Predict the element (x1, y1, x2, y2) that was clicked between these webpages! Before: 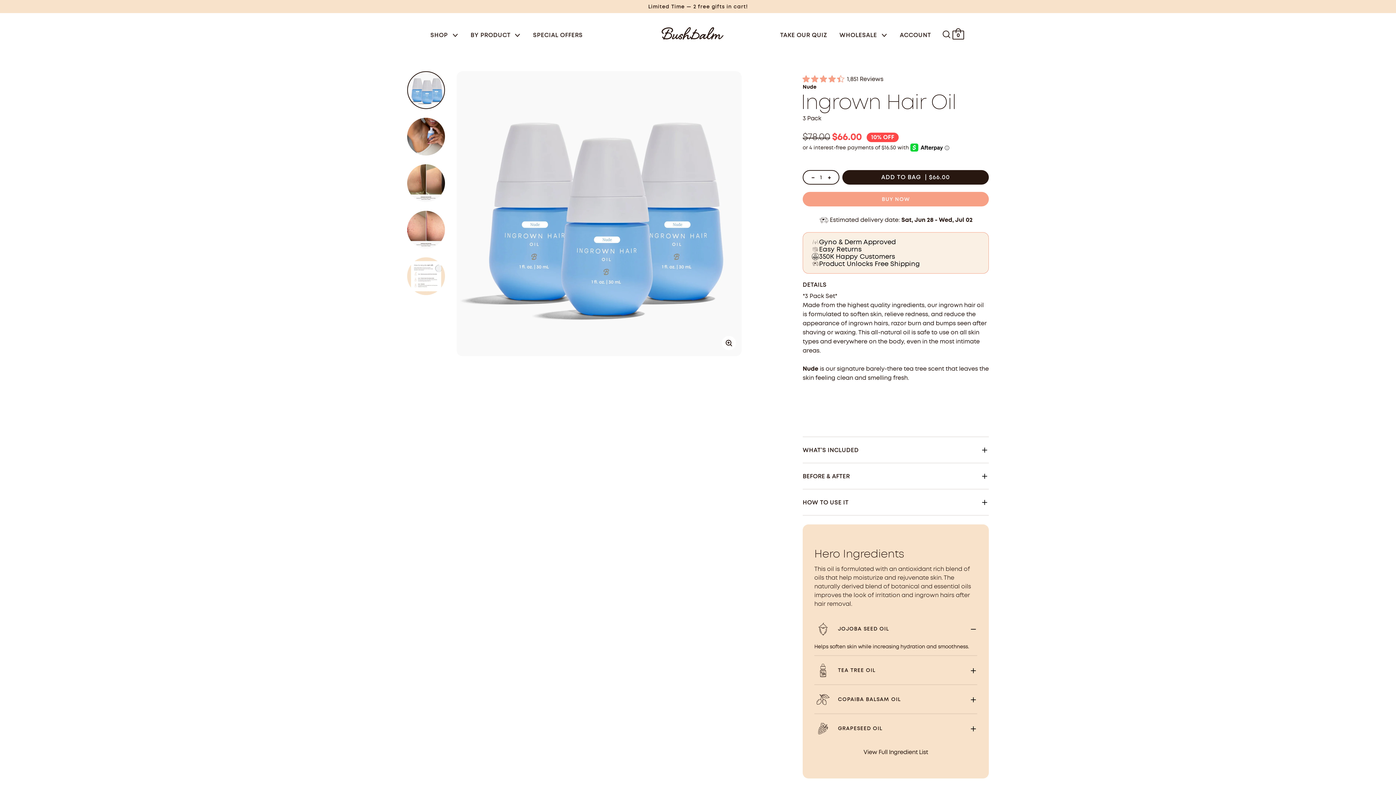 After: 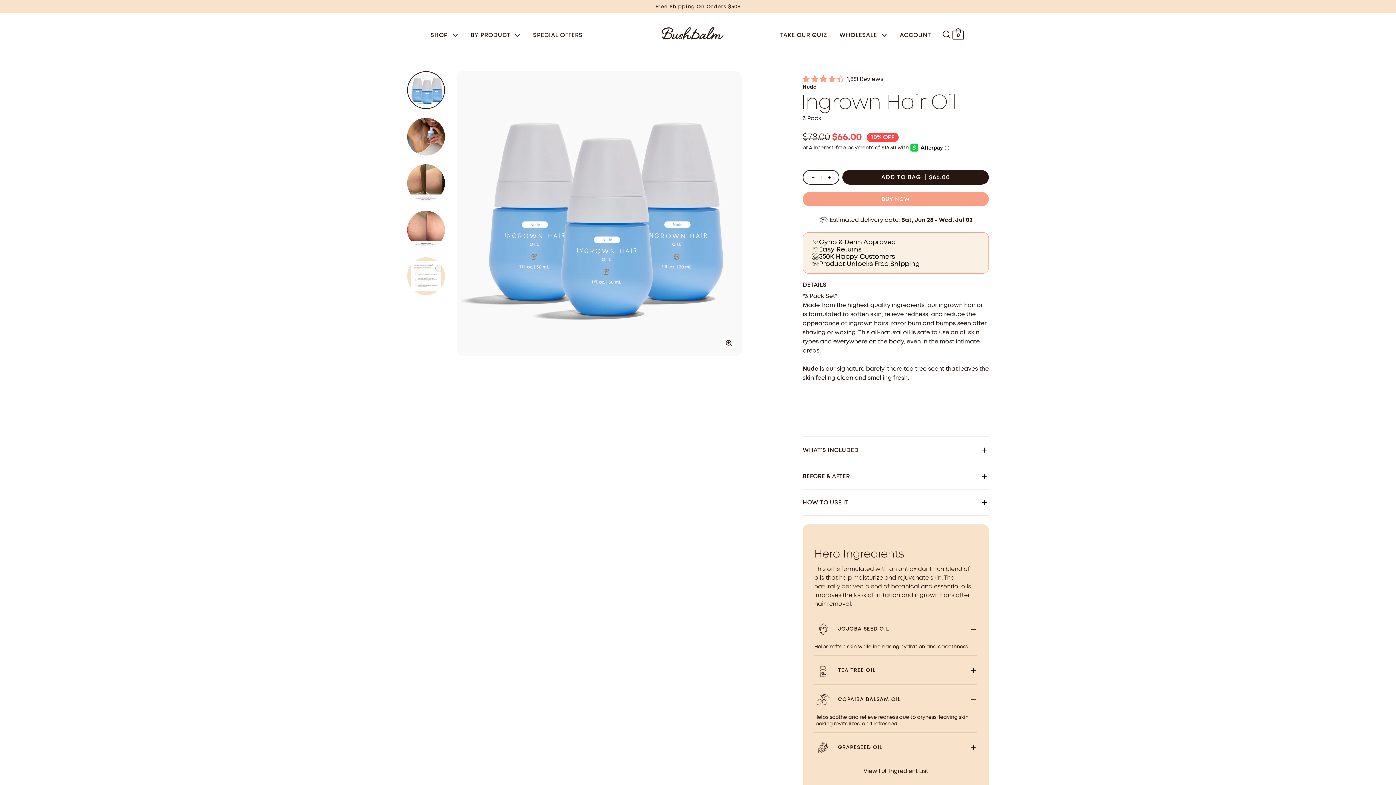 Action: label: Copaiba Balsam Oil bbox: (814, 691, 977, 708)